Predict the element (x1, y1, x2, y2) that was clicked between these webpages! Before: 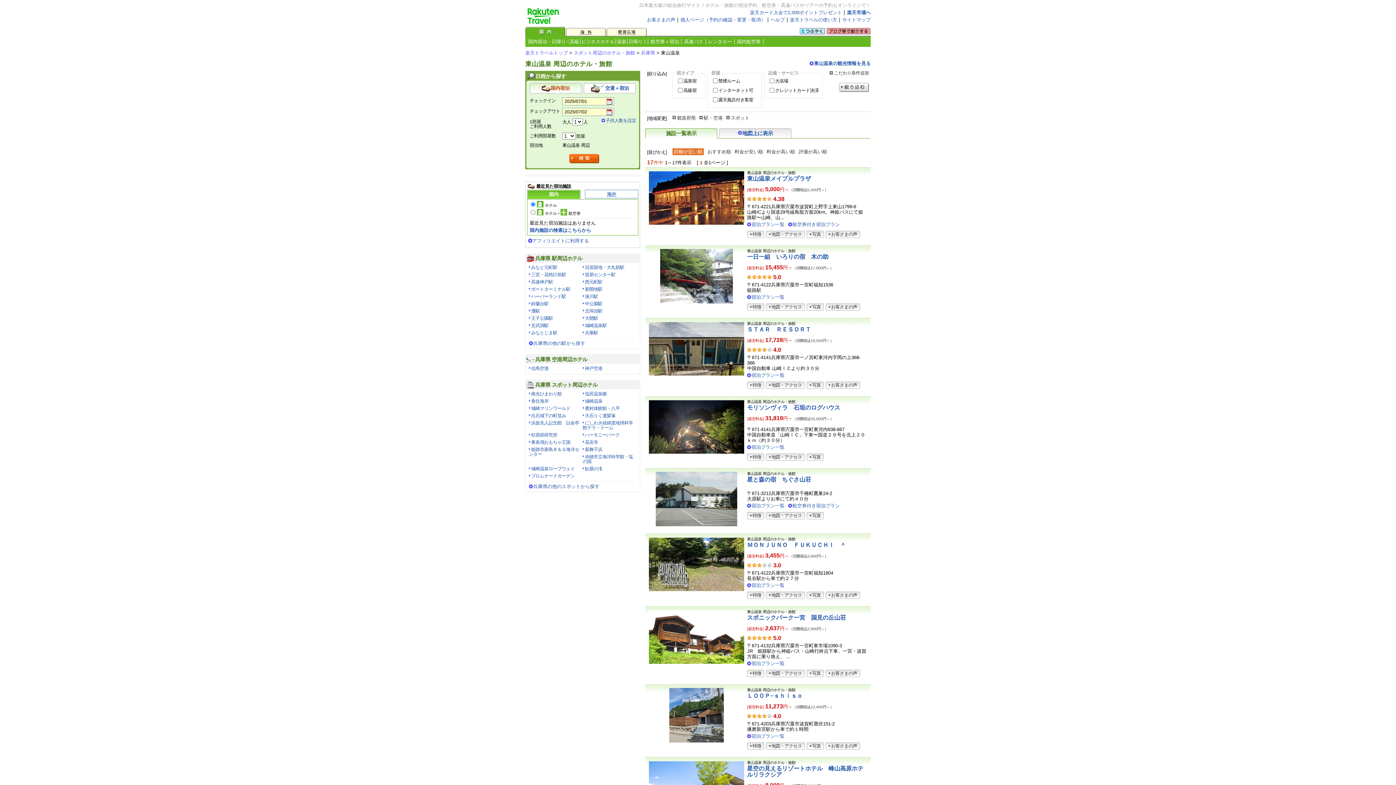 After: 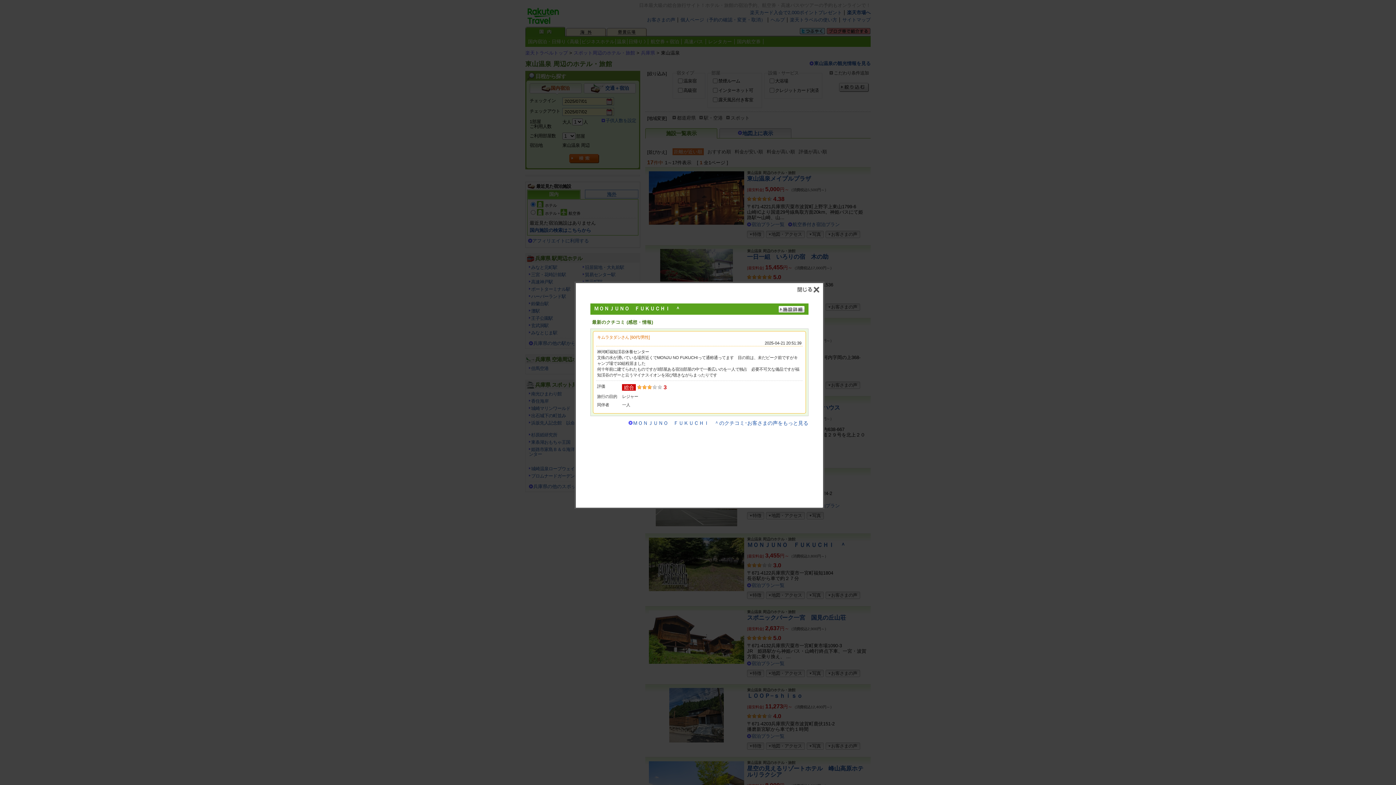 Action: bbox: (825, 592, 860, 599) label: お客さまの声